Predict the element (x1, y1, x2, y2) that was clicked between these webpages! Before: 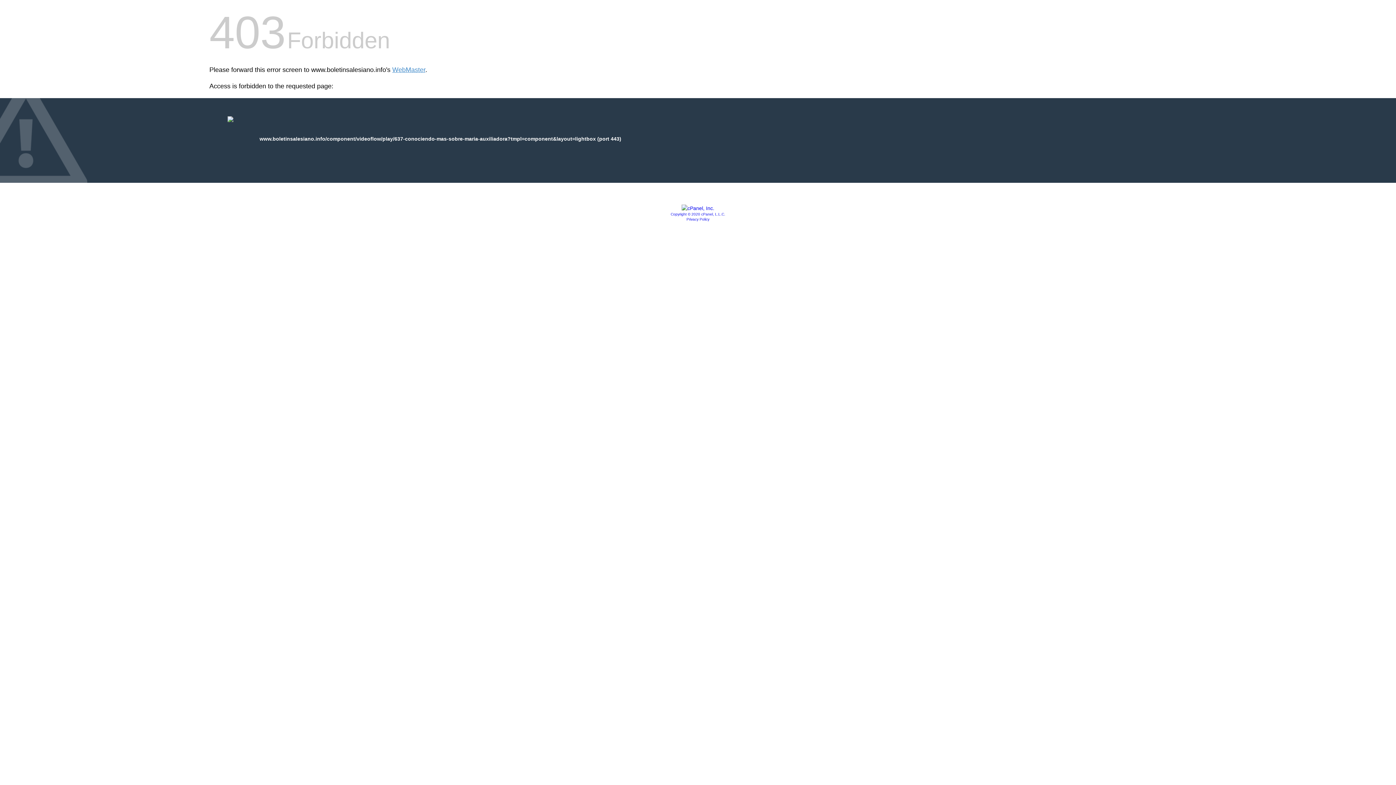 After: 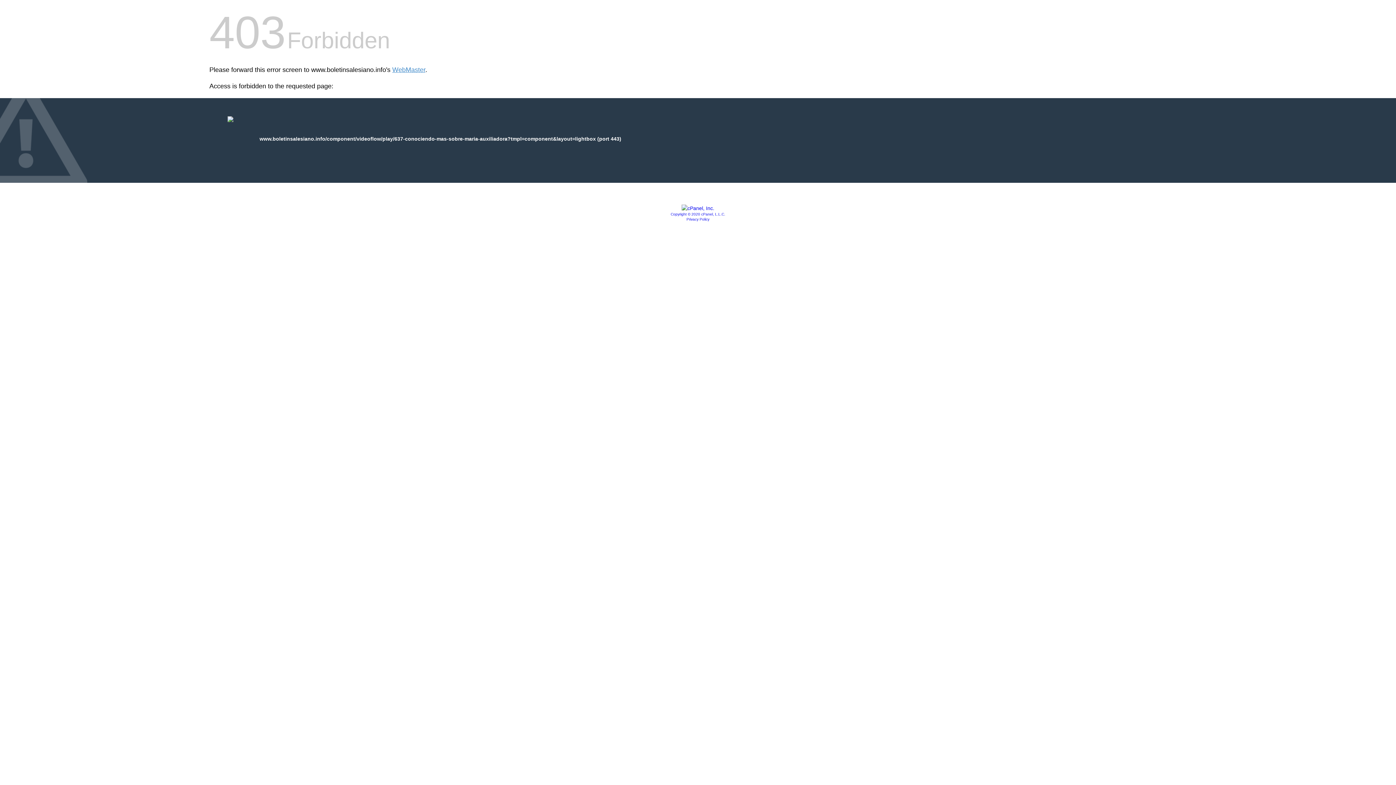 Action: bbox: (686, 217, 709, 221) label: Privacy Policy